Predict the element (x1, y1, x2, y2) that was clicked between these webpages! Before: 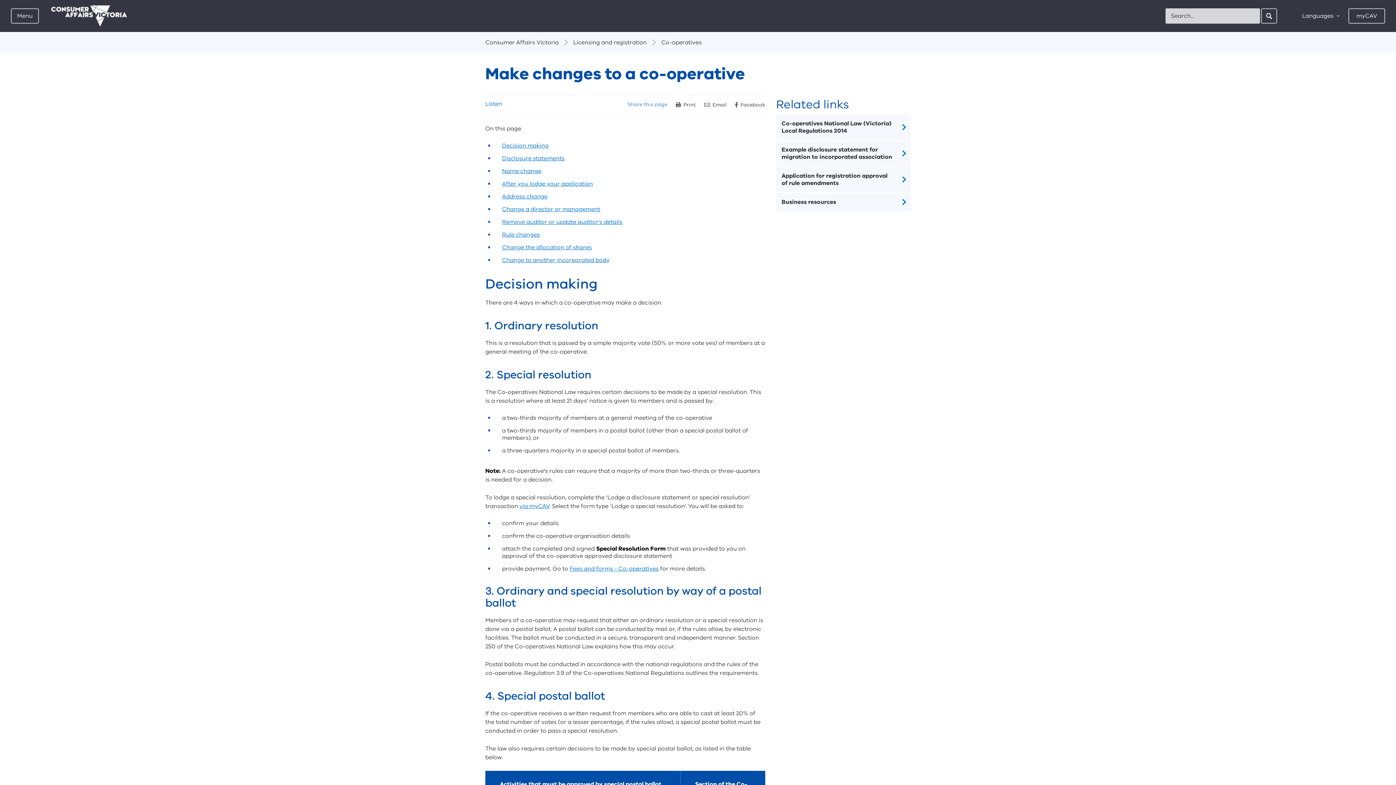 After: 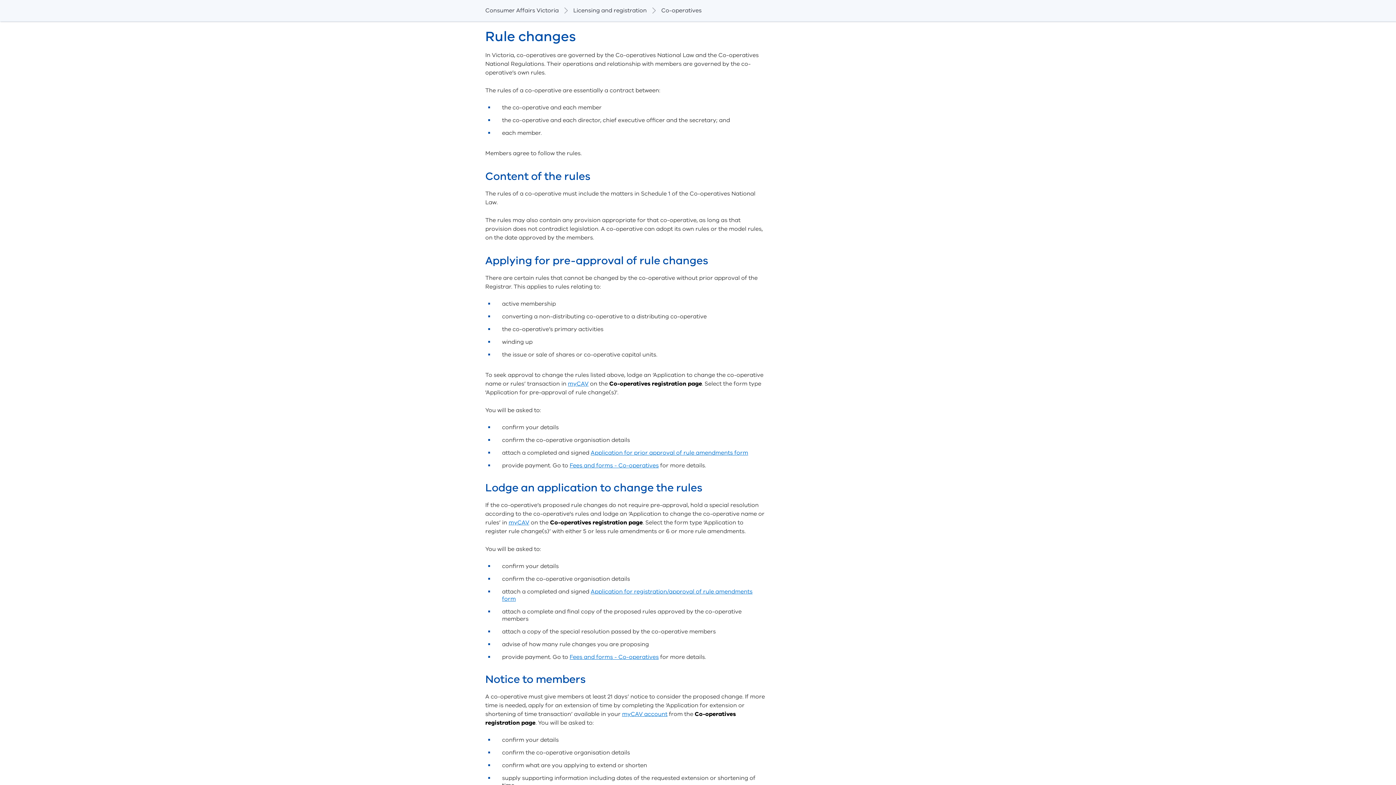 Action: bbox: (502, 230, 540, 238) label: Rule changes